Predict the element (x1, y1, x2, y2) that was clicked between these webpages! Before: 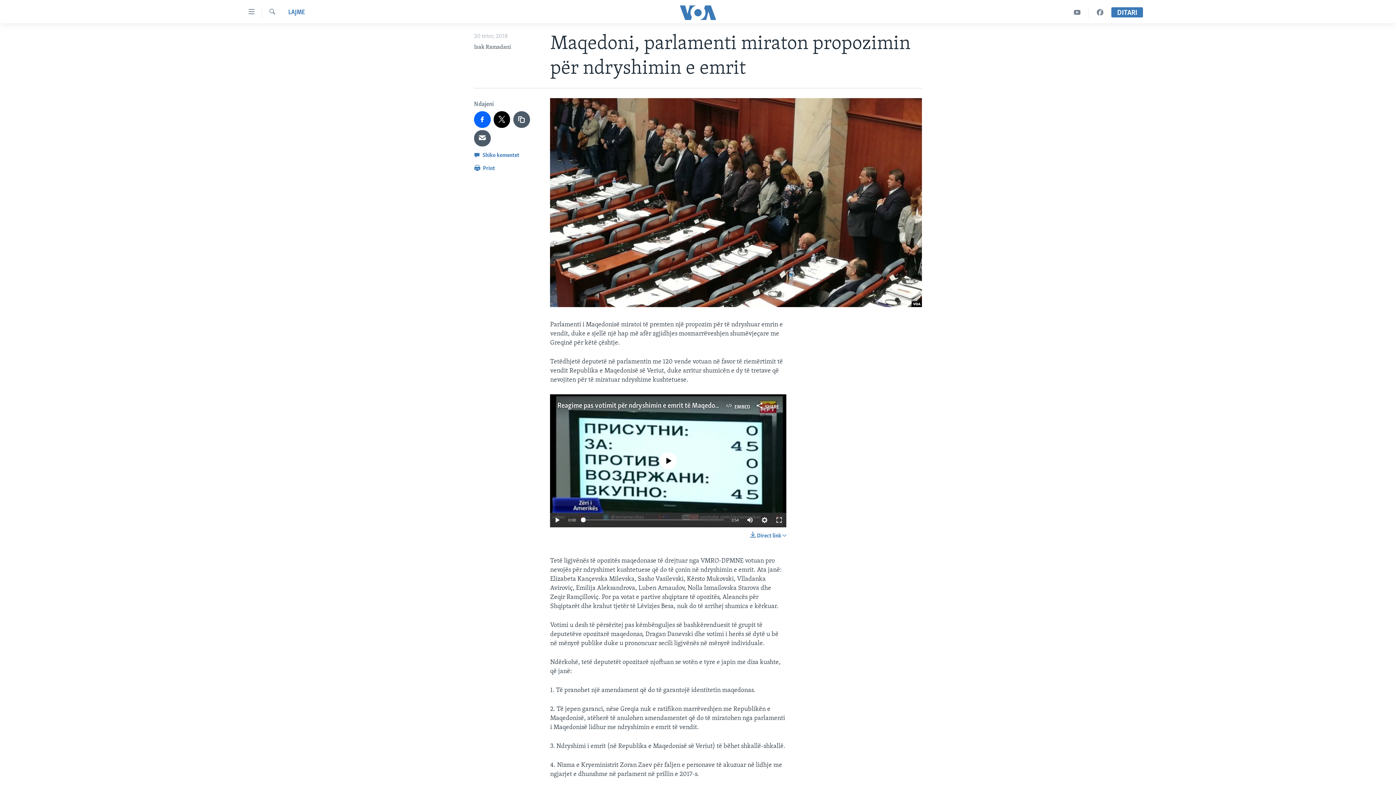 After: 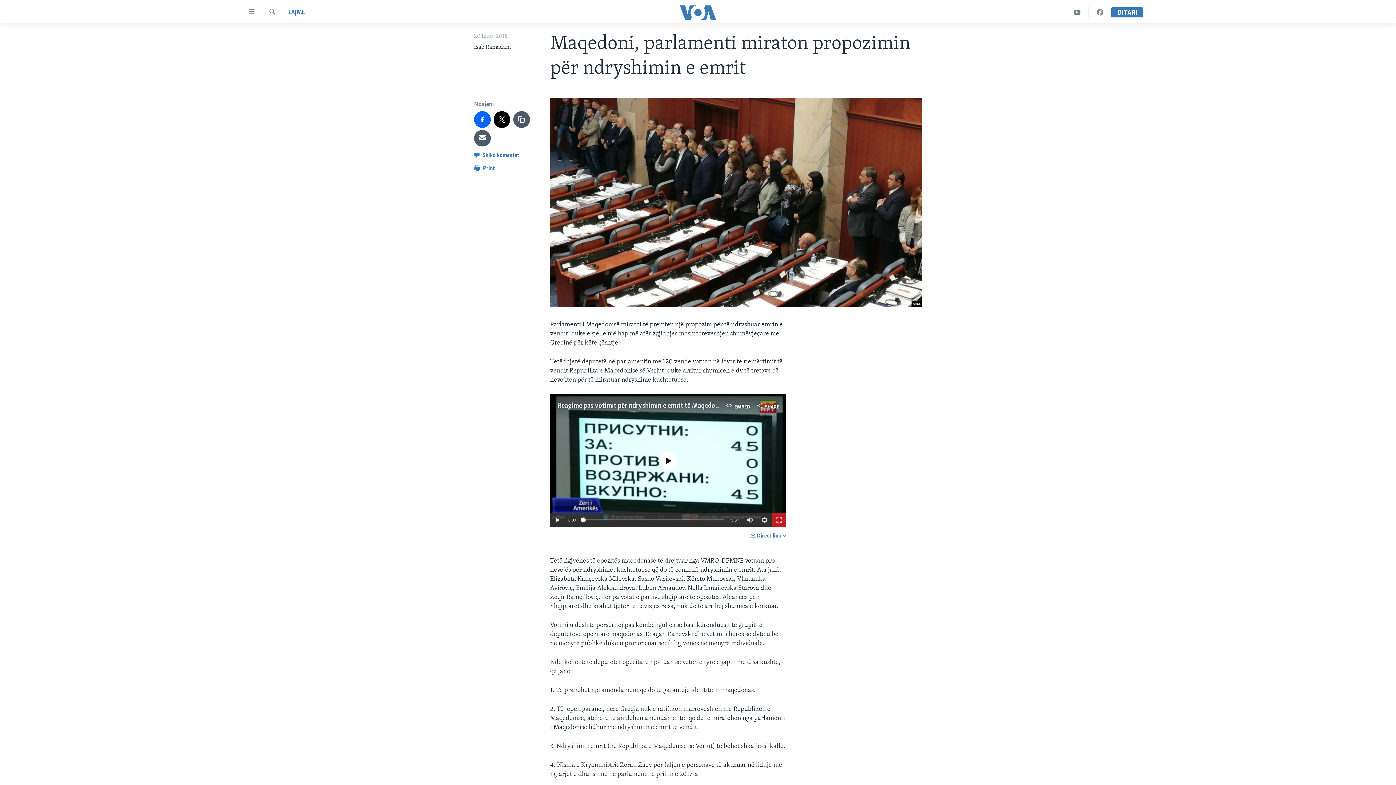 Action: bbox: (772, 513, 786, 527)